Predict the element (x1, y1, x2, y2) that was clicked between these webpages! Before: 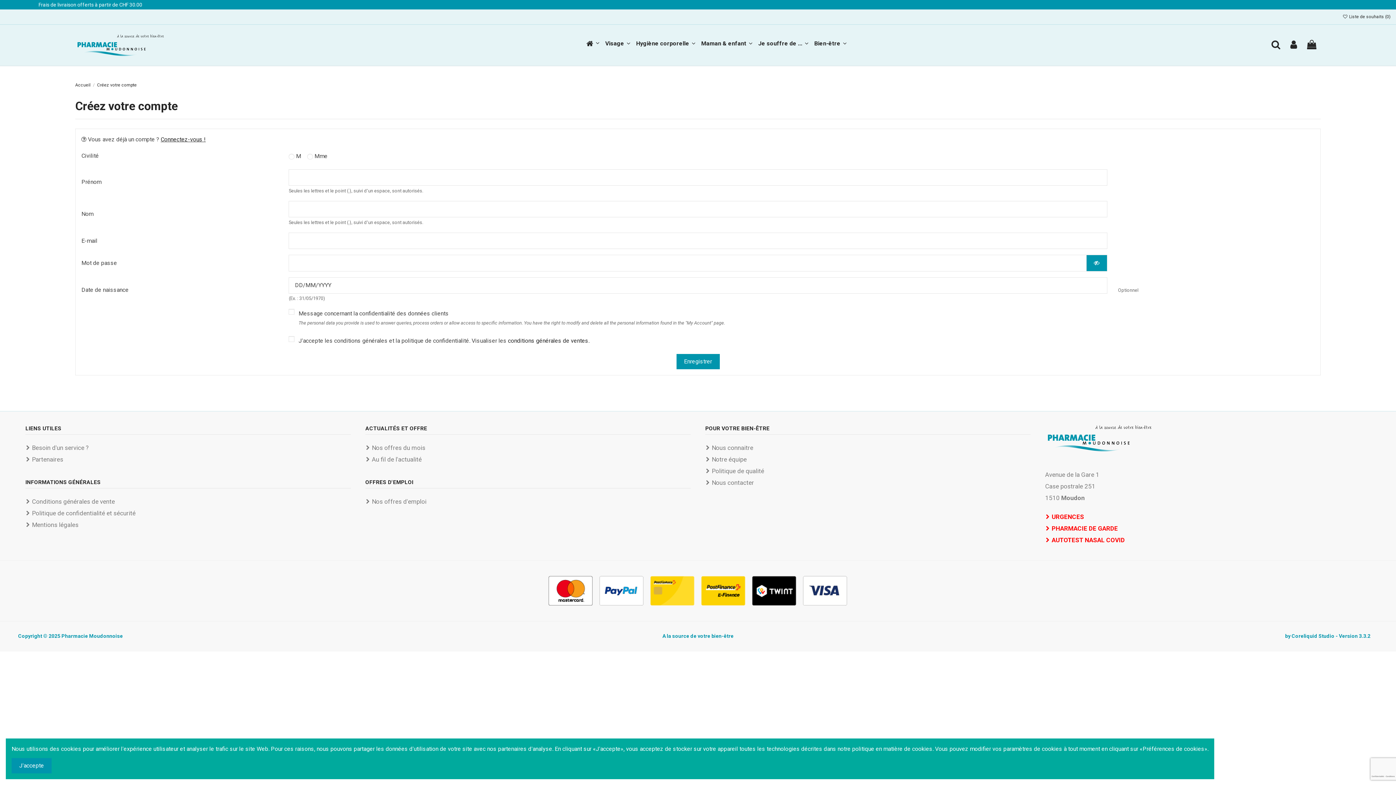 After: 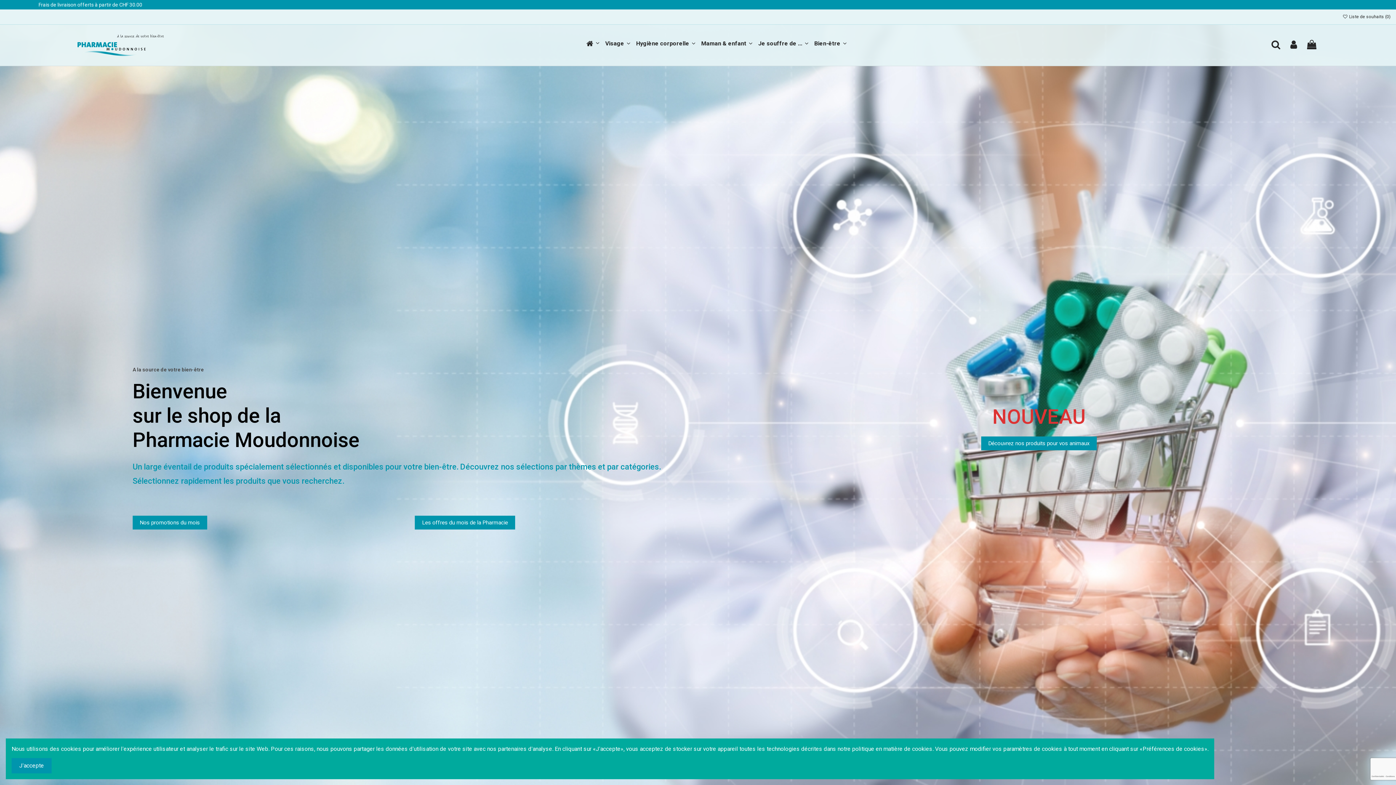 Action: bbox: (75, 41, 166, 48)